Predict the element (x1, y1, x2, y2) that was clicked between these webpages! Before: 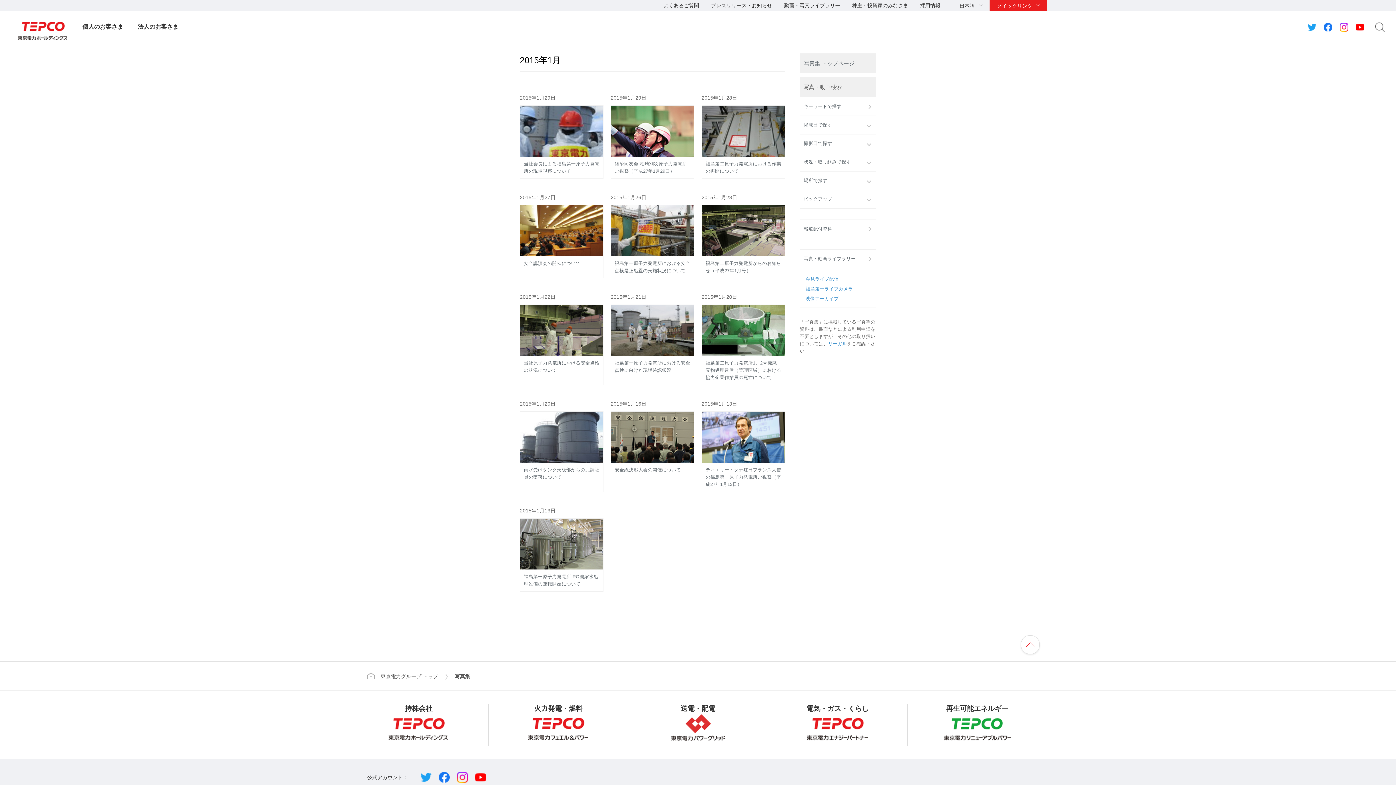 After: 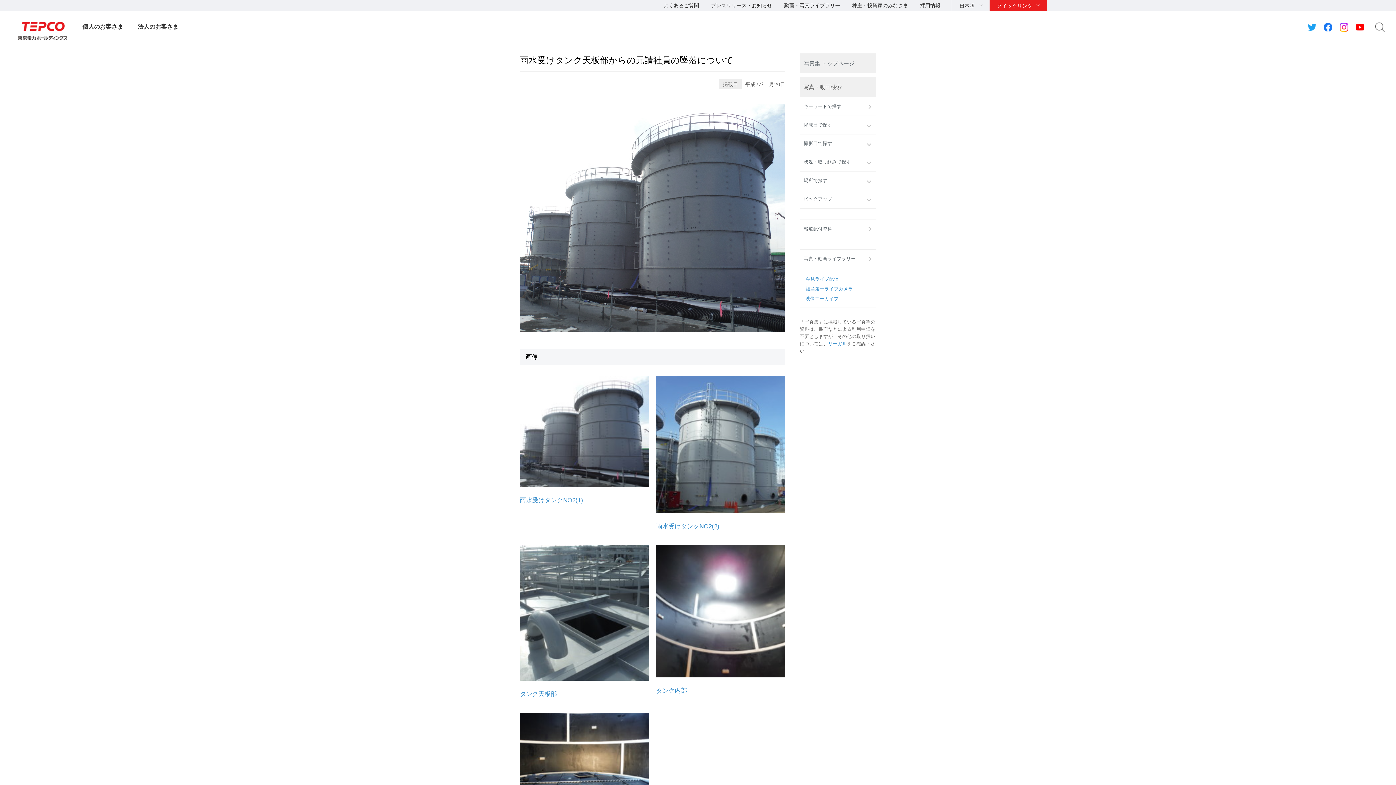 Action: label: 雨水受けタンク天板部からの元請社員の墜落について bbox: (520, 412, 603, 492)